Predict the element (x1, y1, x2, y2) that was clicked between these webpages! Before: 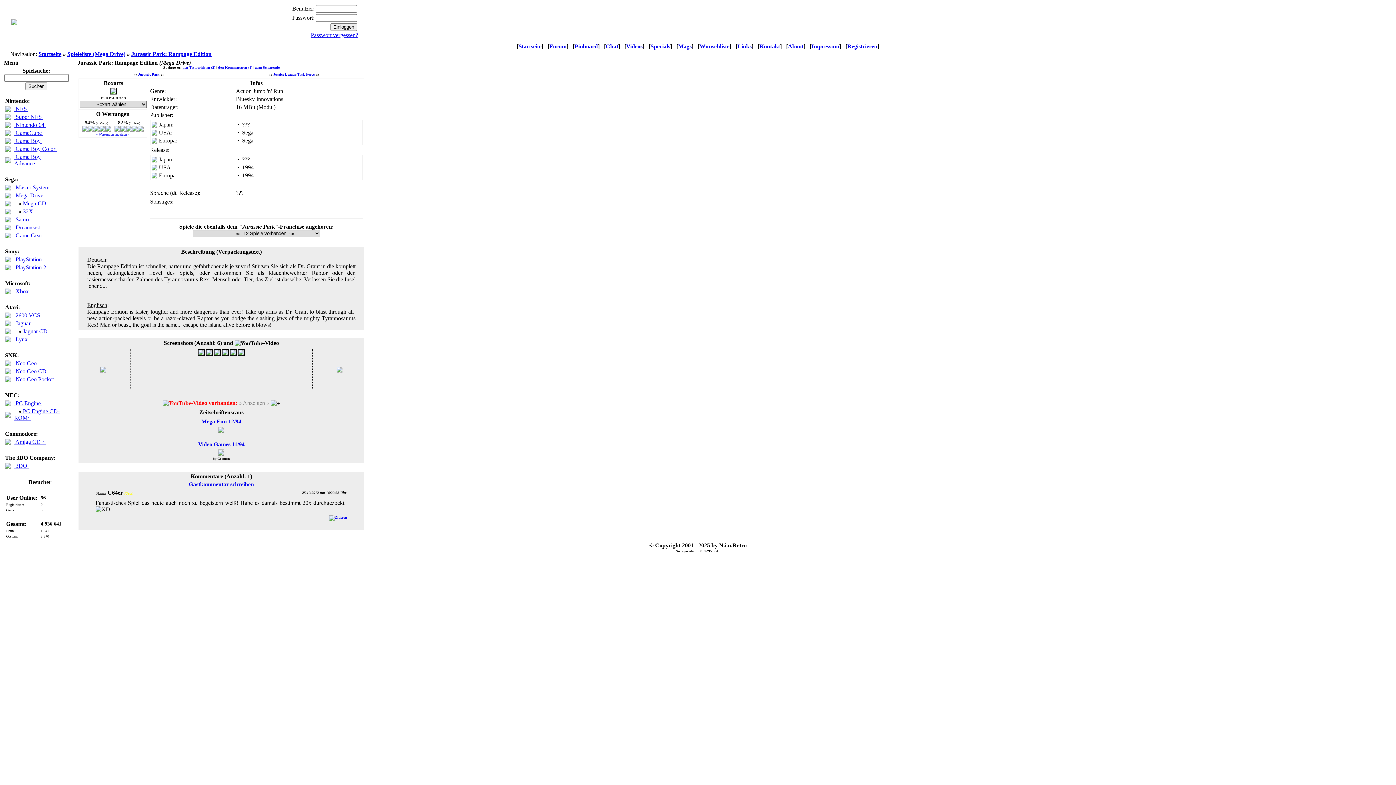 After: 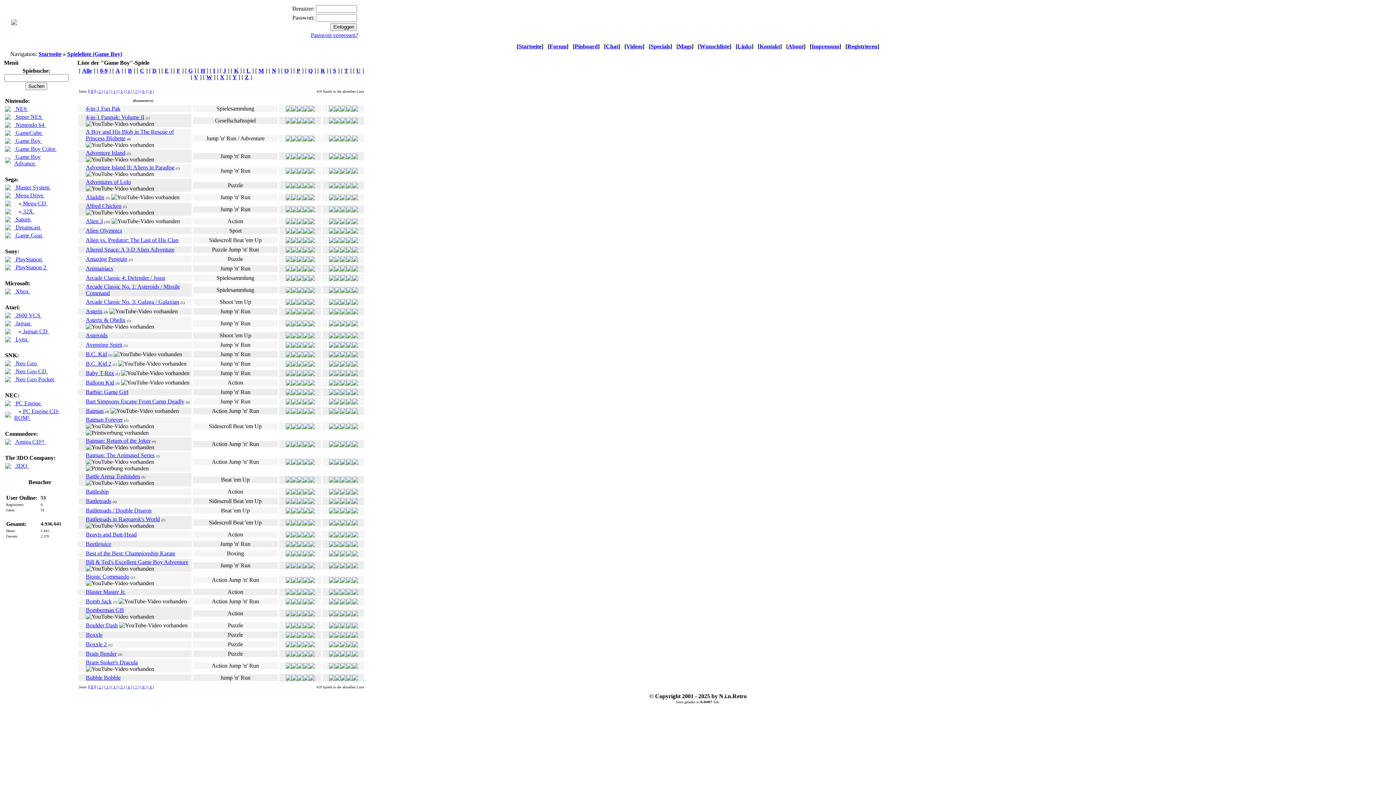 Action: bbox: (14, 137, 42, 144) label:  Game Boy 